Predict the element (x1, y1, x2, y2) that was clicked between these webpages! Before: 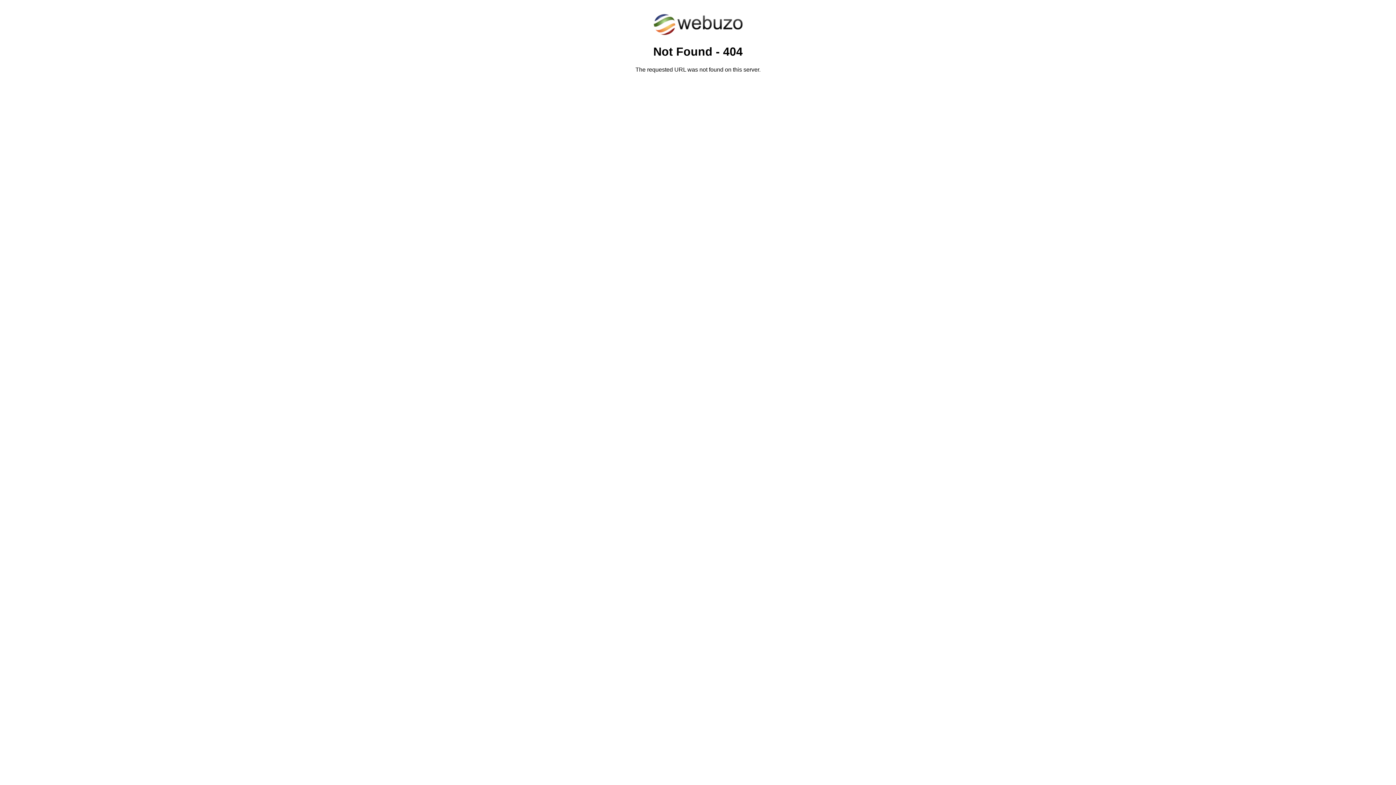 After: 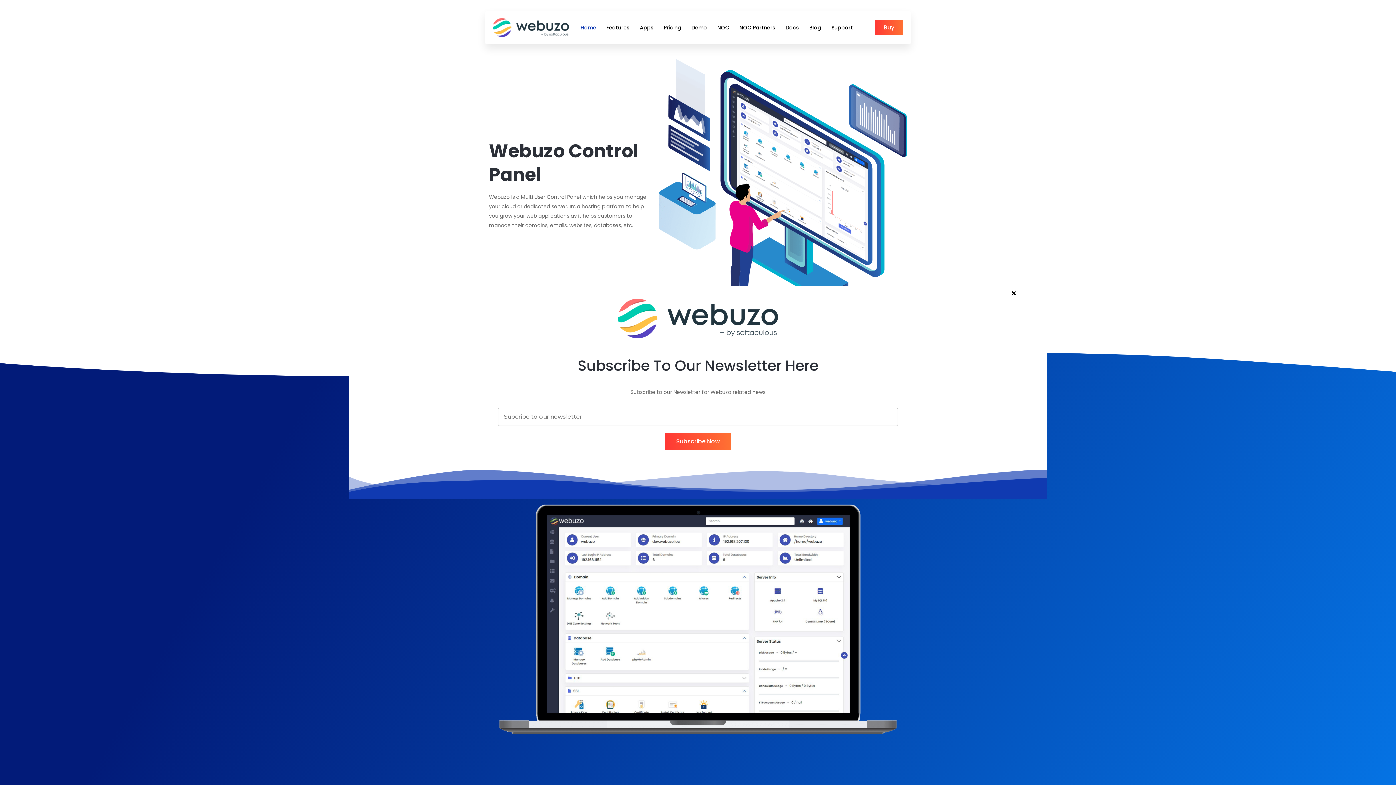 Action: bbox: (652, 30, 743, 37)